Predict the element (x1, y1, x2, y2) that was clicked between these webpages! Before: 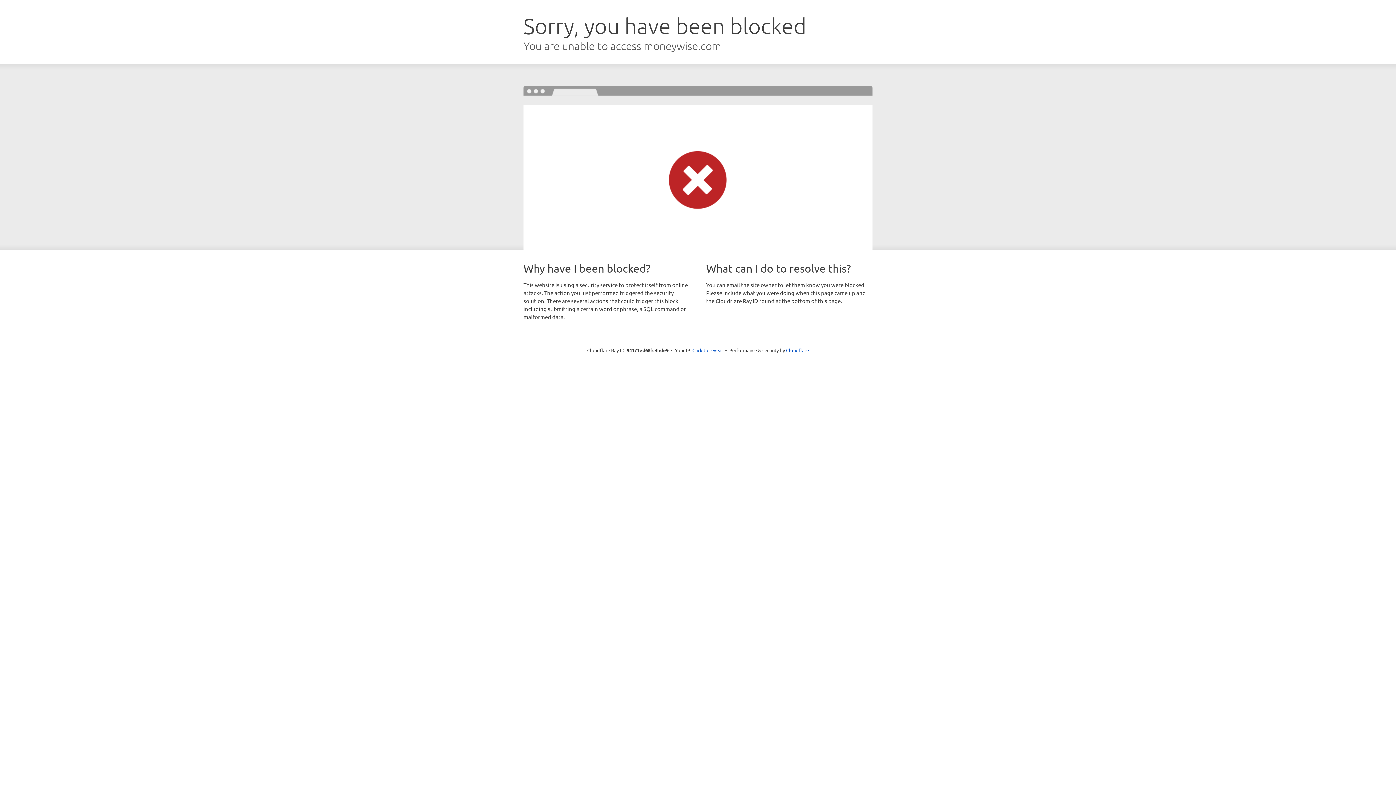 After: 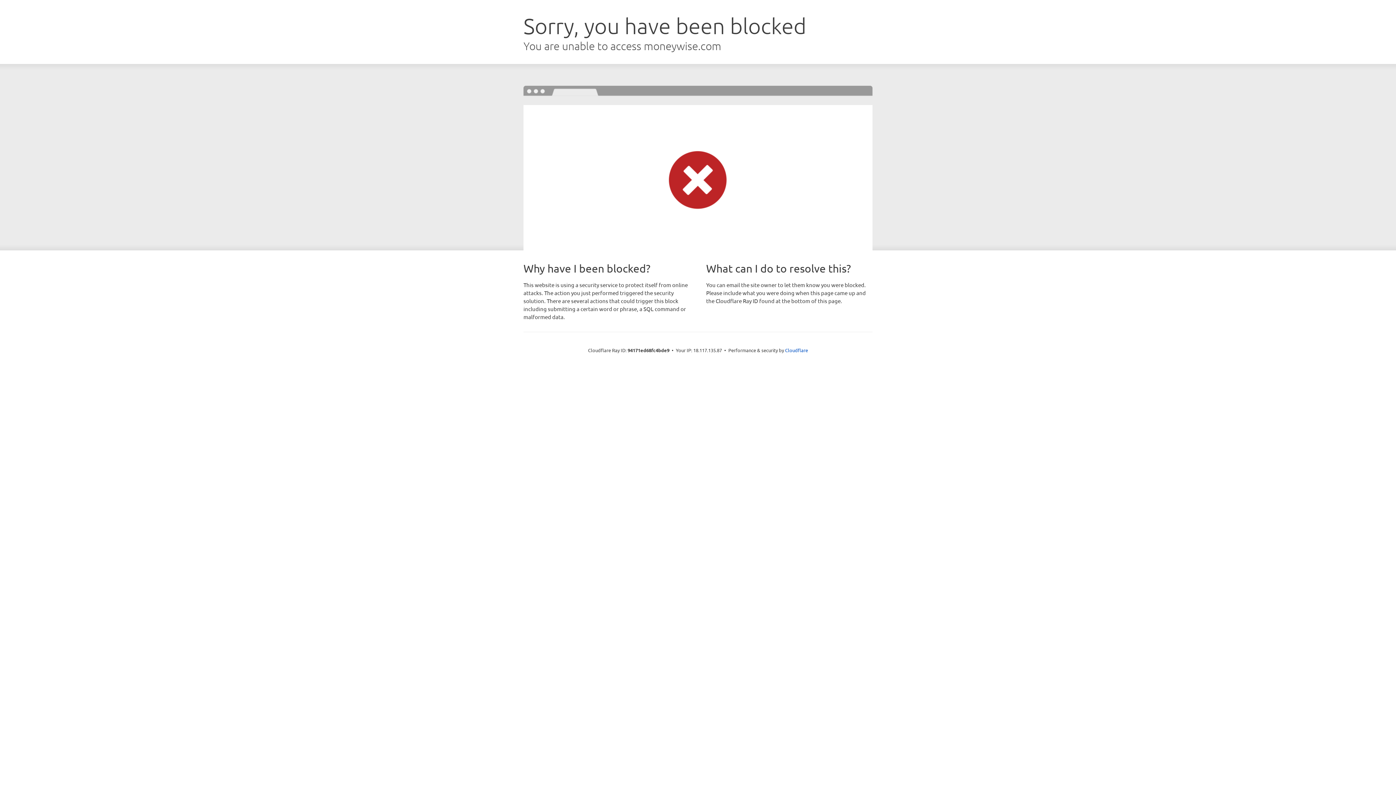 Action: label: Click to reveal bbox: (692, 346, 723, 353)